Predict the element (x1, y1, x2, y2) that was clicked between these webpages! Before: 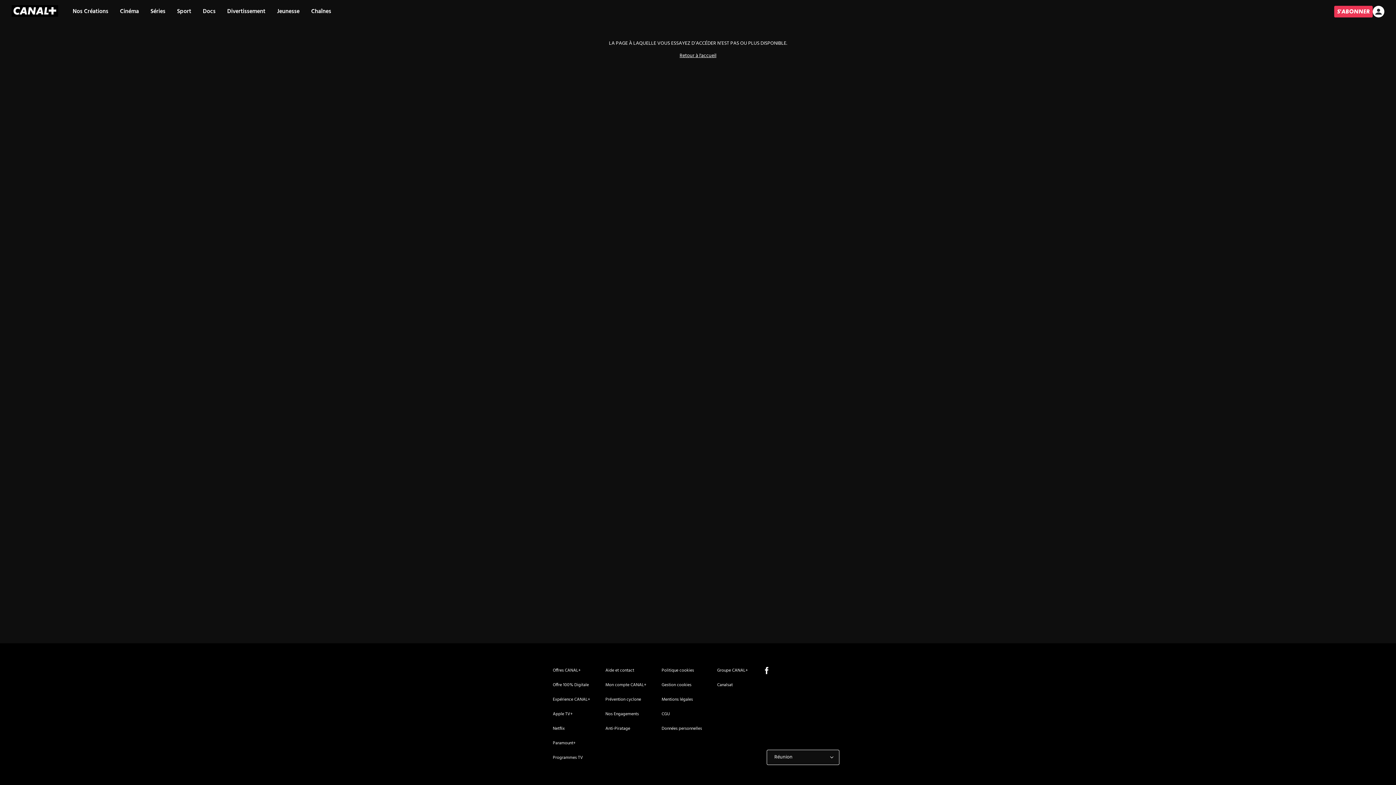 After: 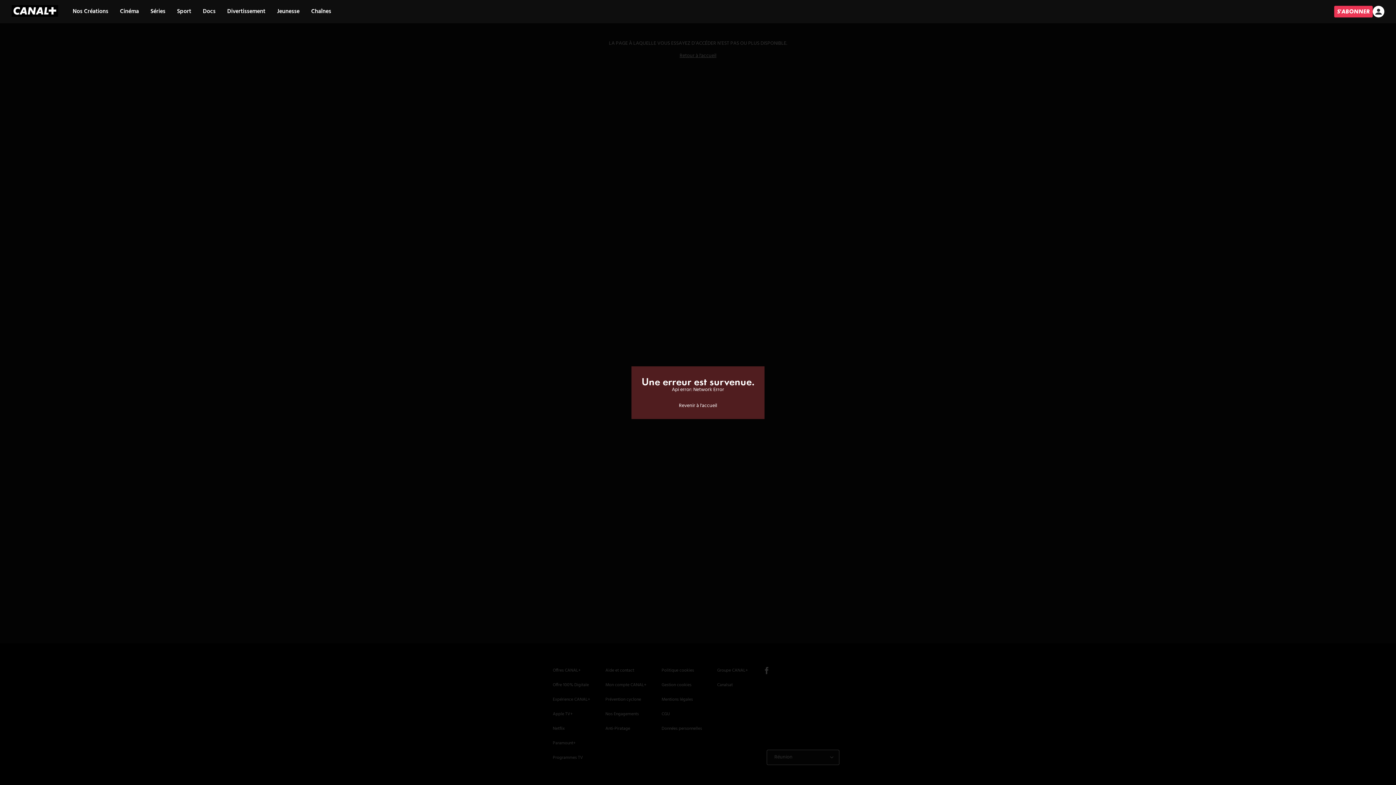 Action: bbox: (553, 678, 589, 692) label: Offre 100% Digitale